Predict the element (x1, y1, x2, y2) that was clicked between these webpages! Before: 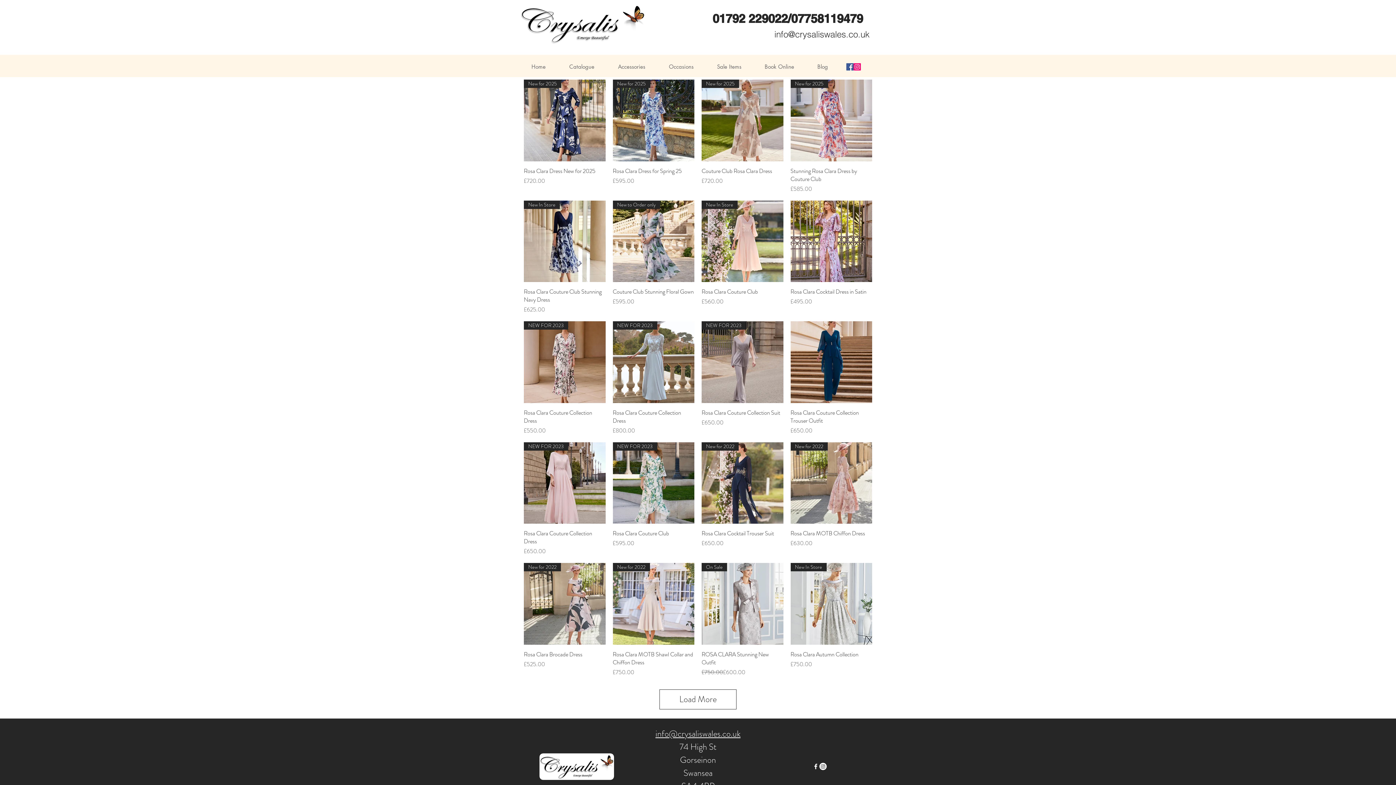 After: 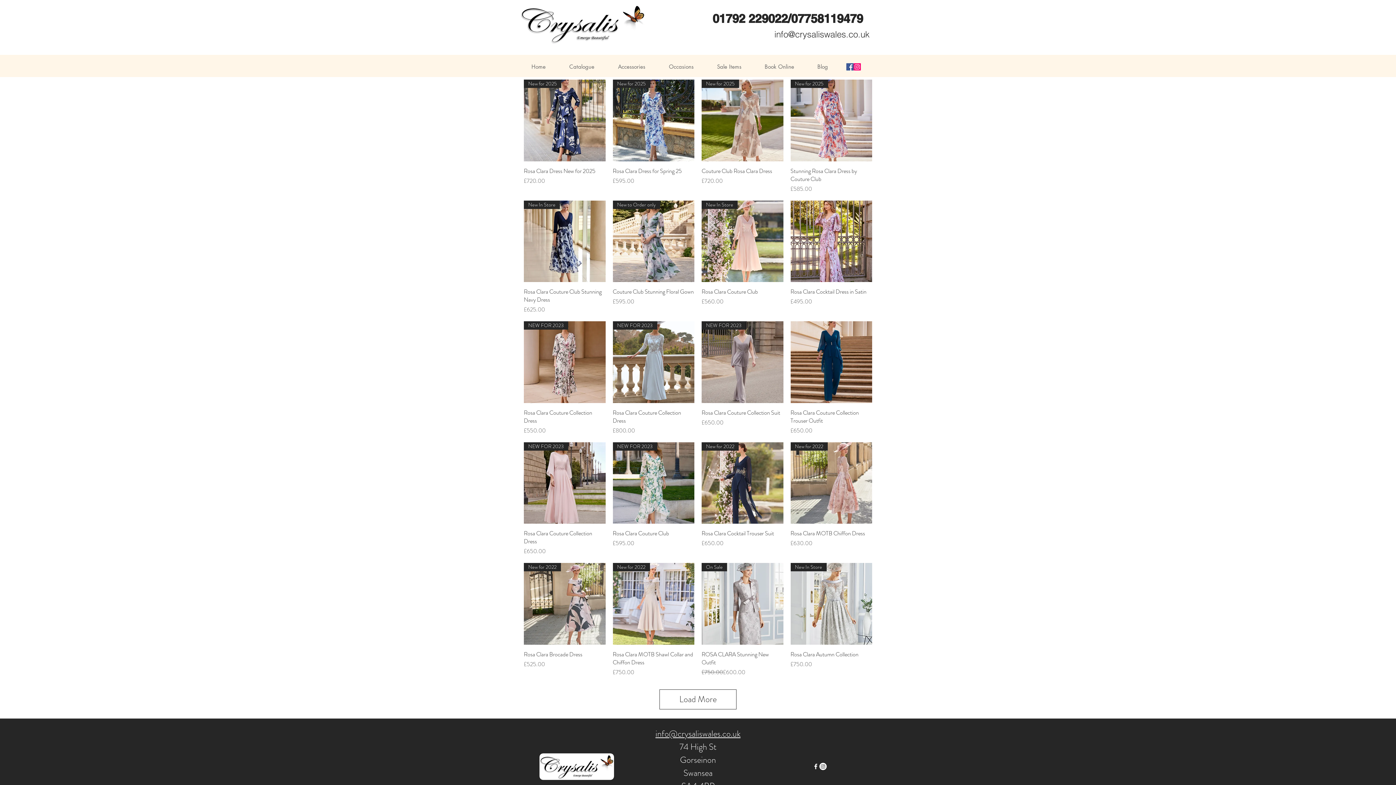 Action: bbox: (812, 763, 819, 770) label: facebook